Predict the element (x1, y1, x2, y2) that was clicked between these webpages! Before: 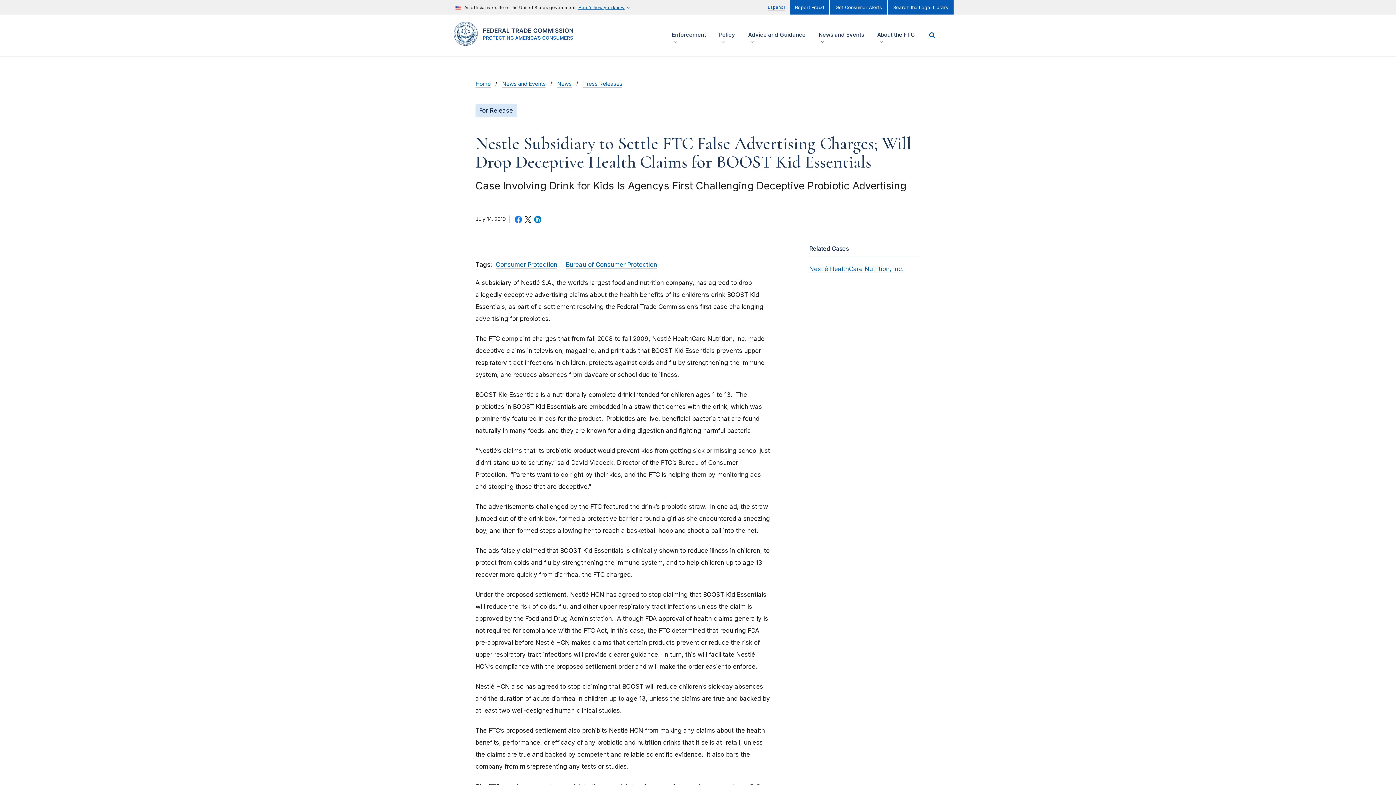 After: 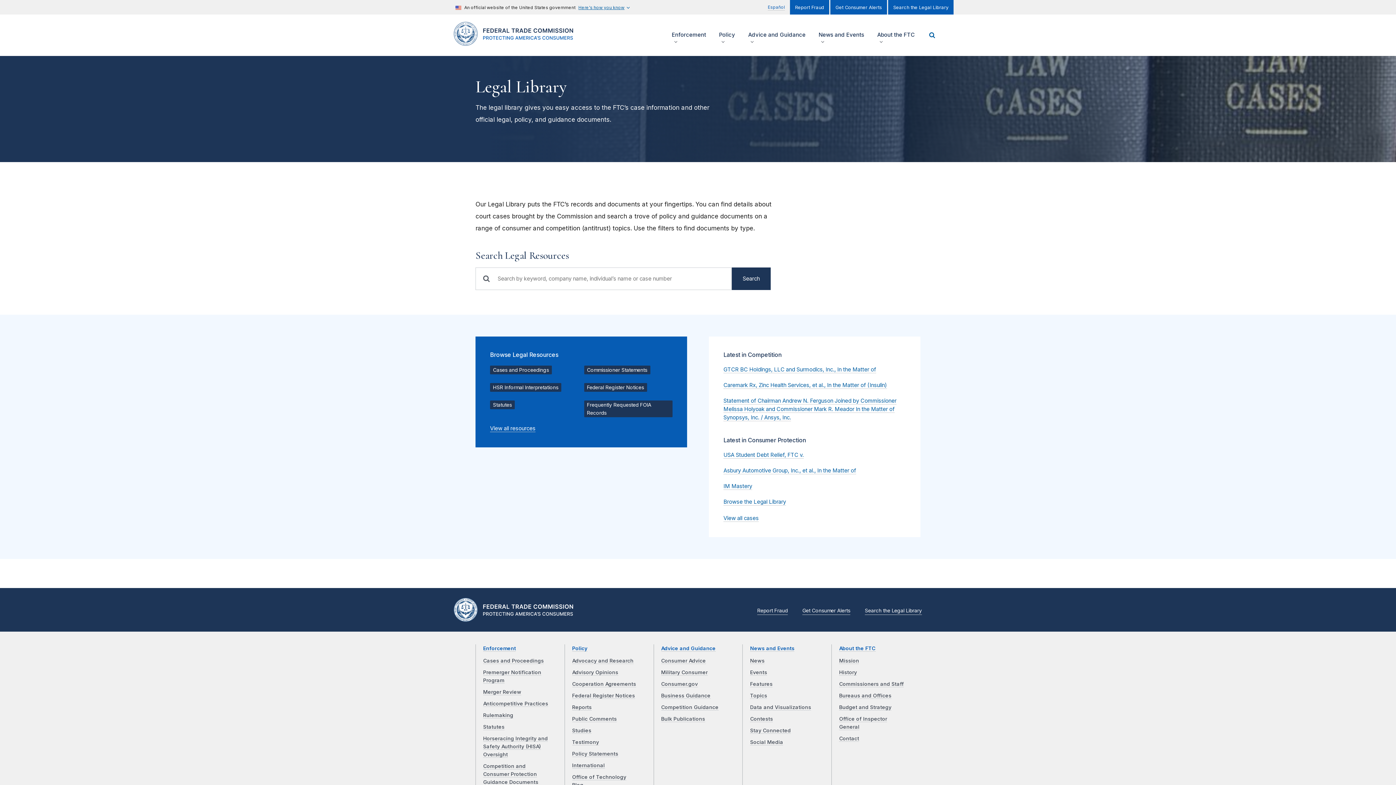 Action: label: Search the Legal Library bbox: (888, 0, 953, 14)